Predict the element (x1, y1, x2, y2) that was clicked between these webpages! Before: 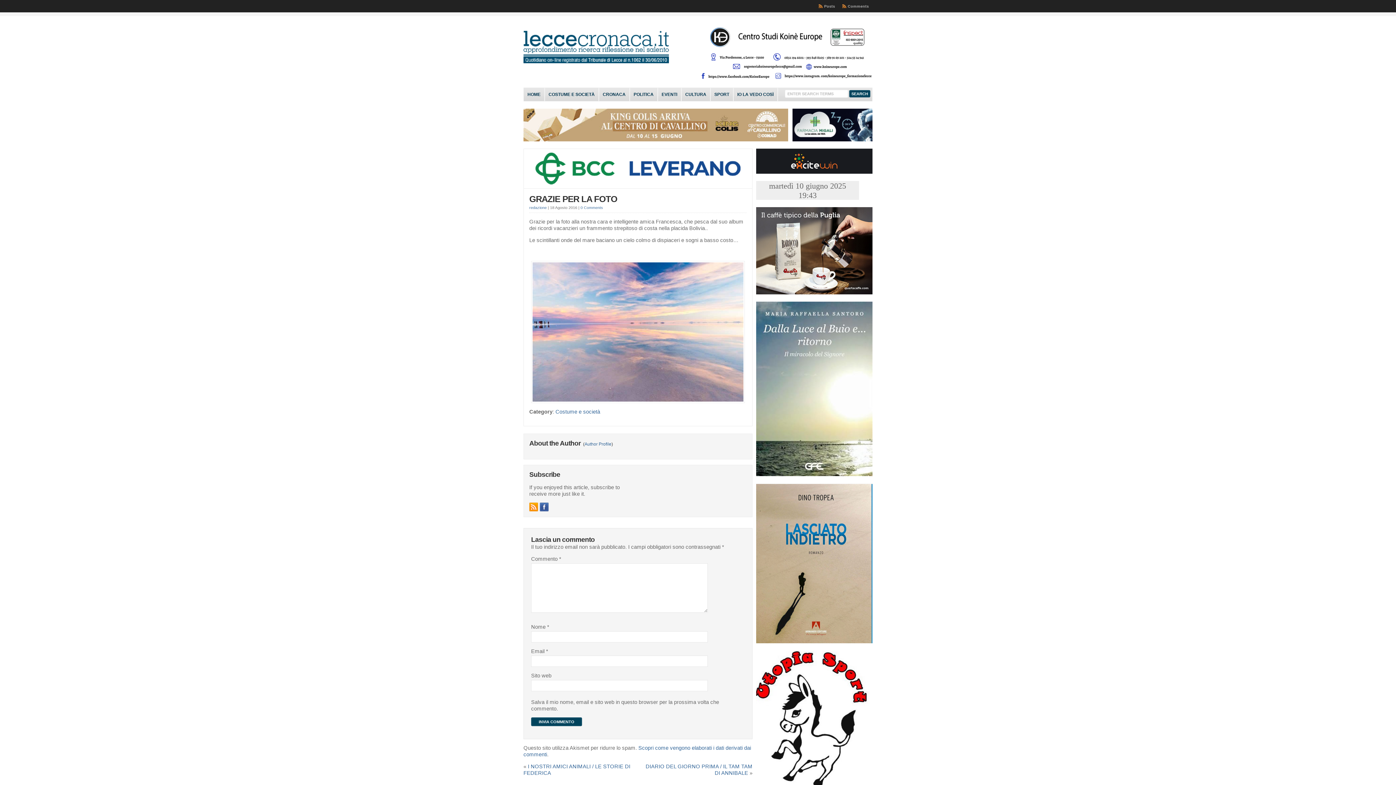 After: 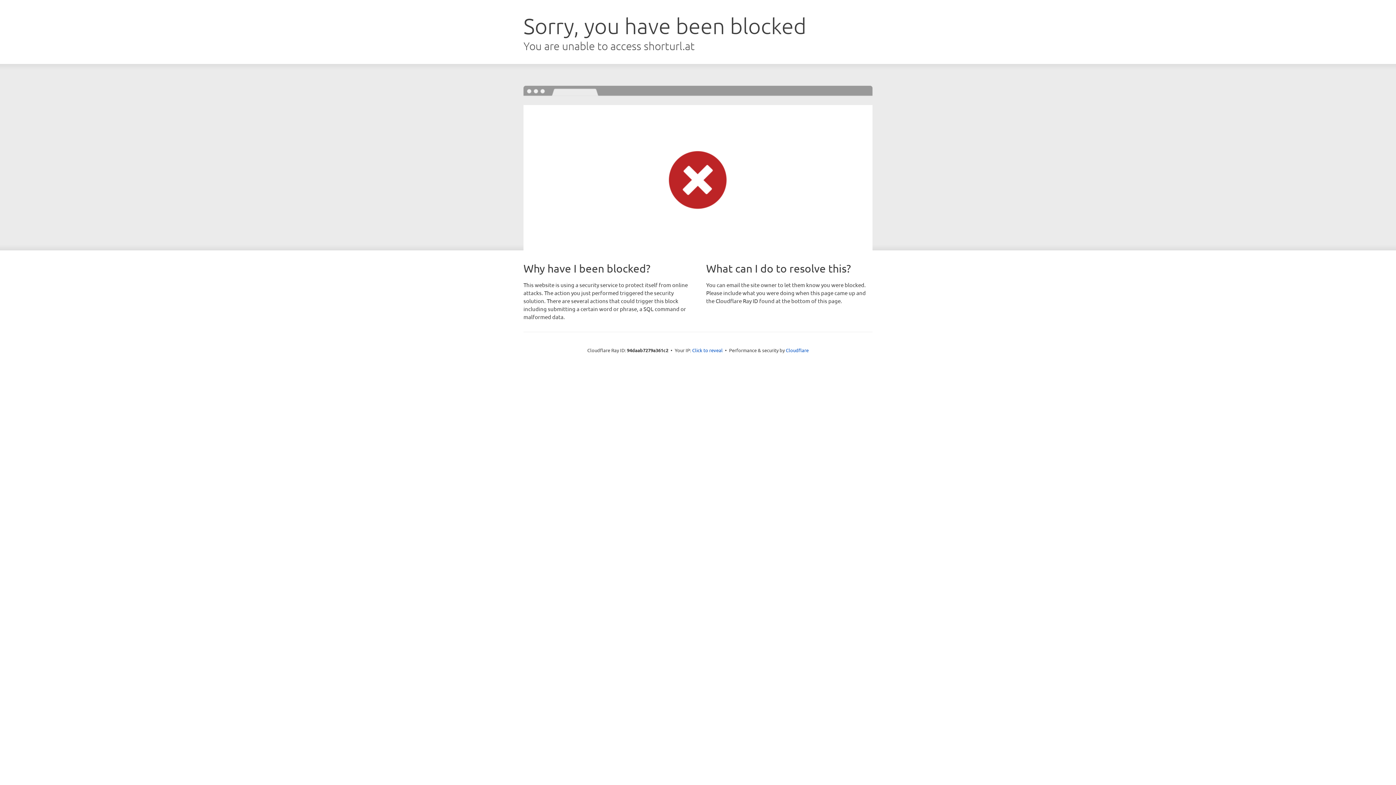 Action: bbox: (756, 472, 872, 477)